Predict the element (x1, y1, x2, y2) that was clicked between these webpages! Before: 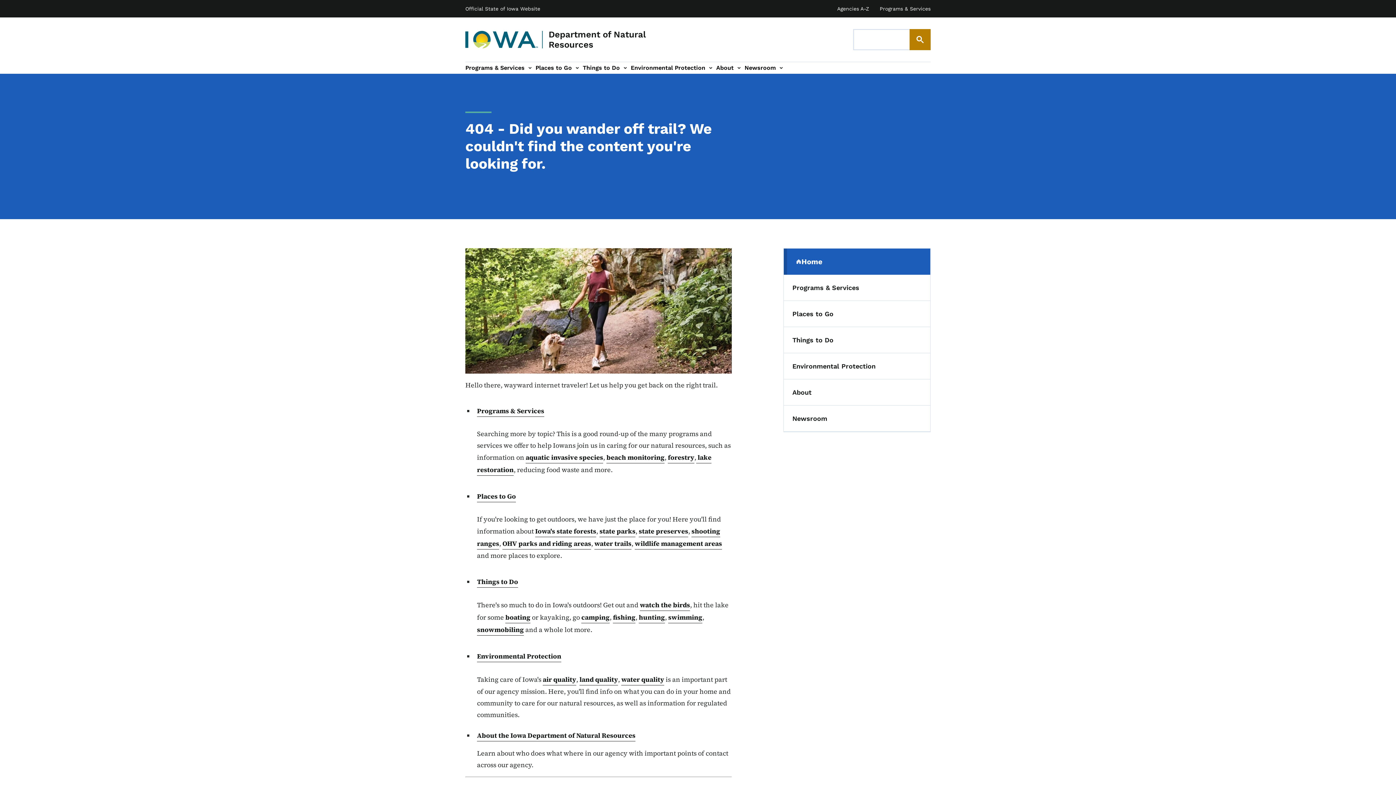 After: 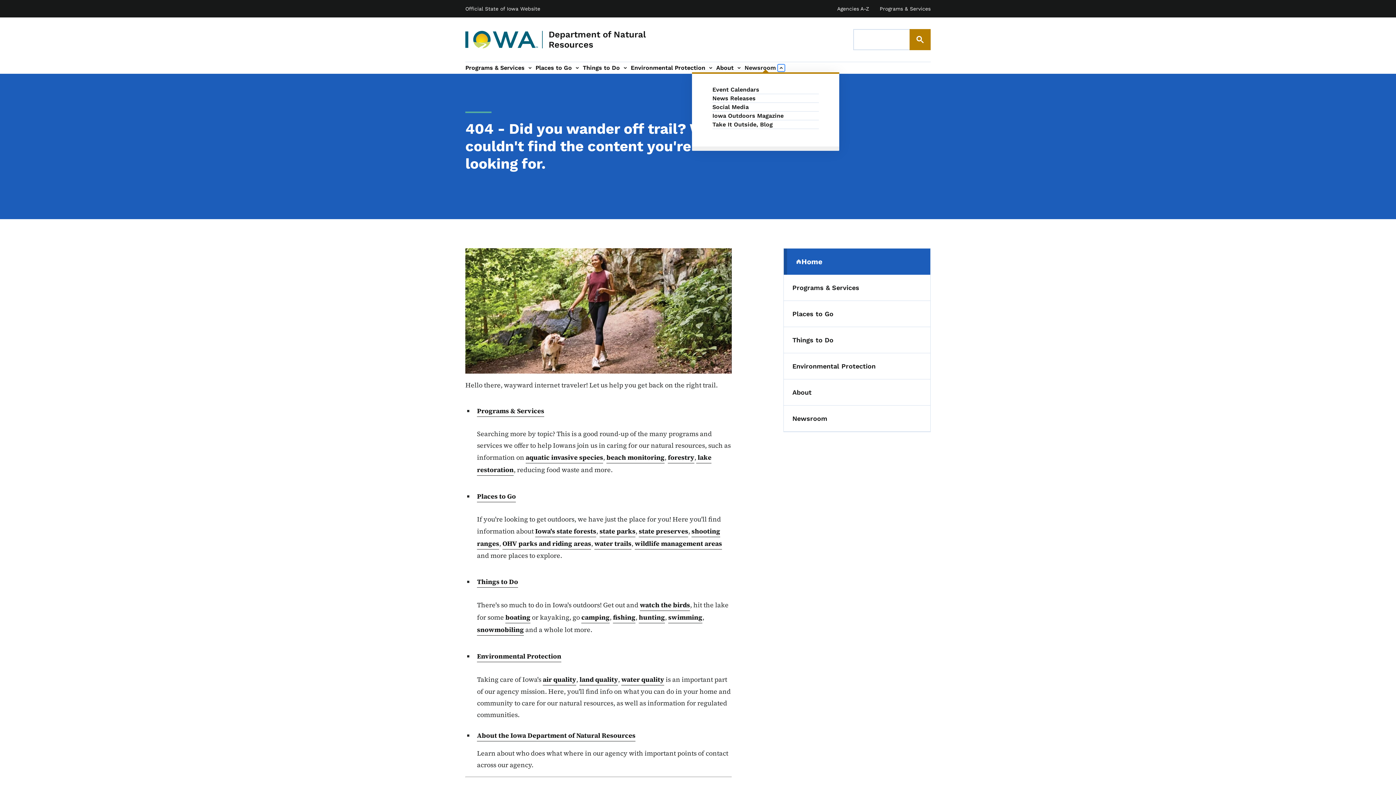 Action: label: Newsroom sub-navigation bbox: (776, 62, 786, 73)